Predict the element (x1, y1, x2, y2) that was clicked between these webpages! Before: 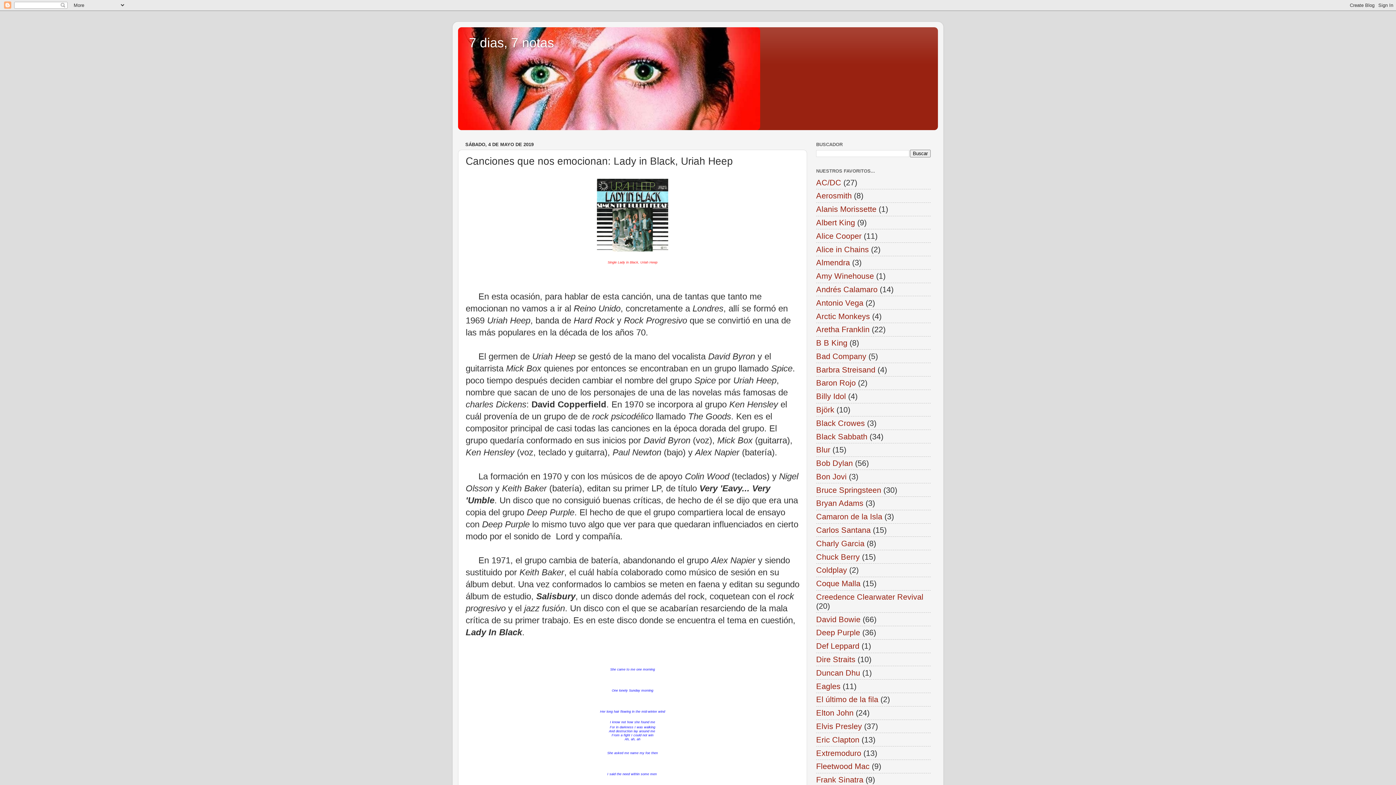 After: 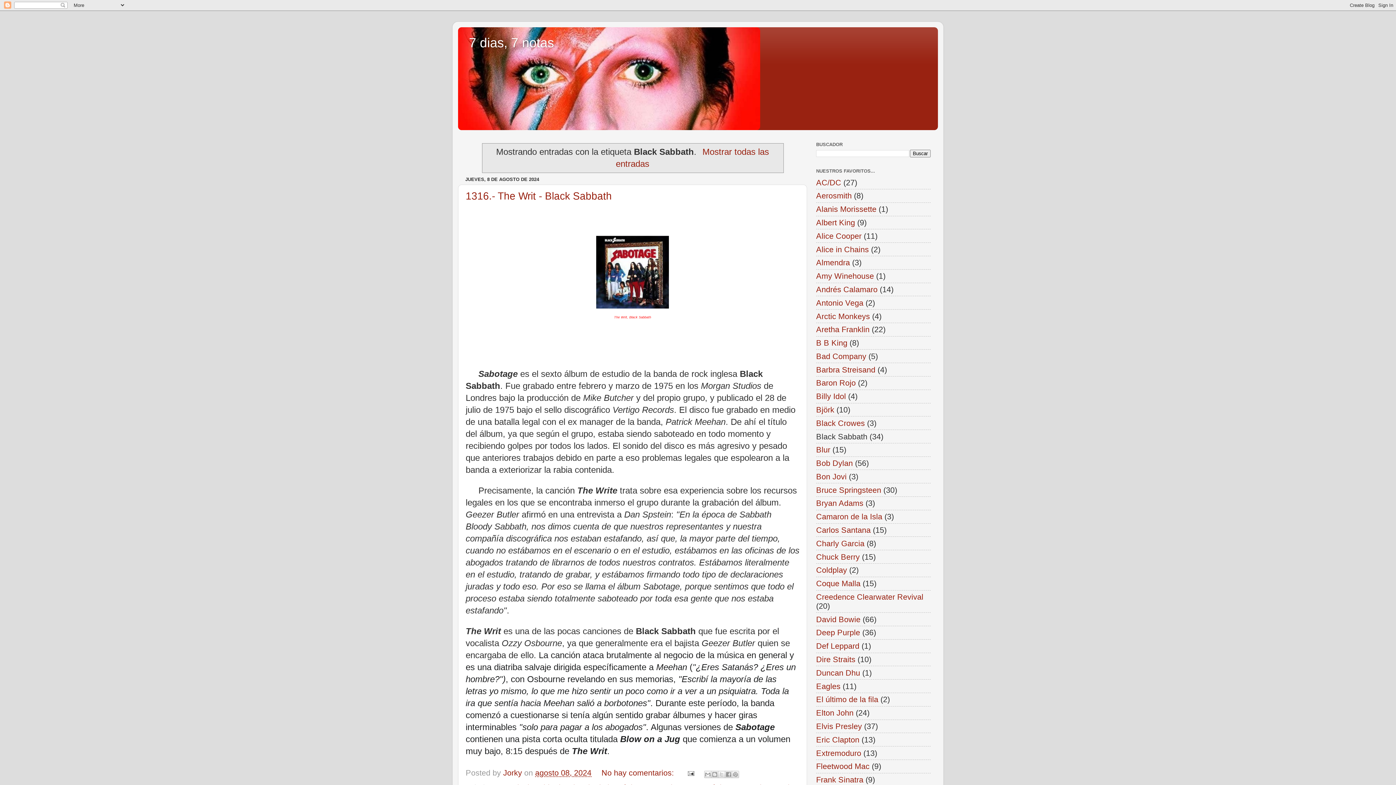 Action: label: Black Sabbath bbox: (816, 432, 867, 441)